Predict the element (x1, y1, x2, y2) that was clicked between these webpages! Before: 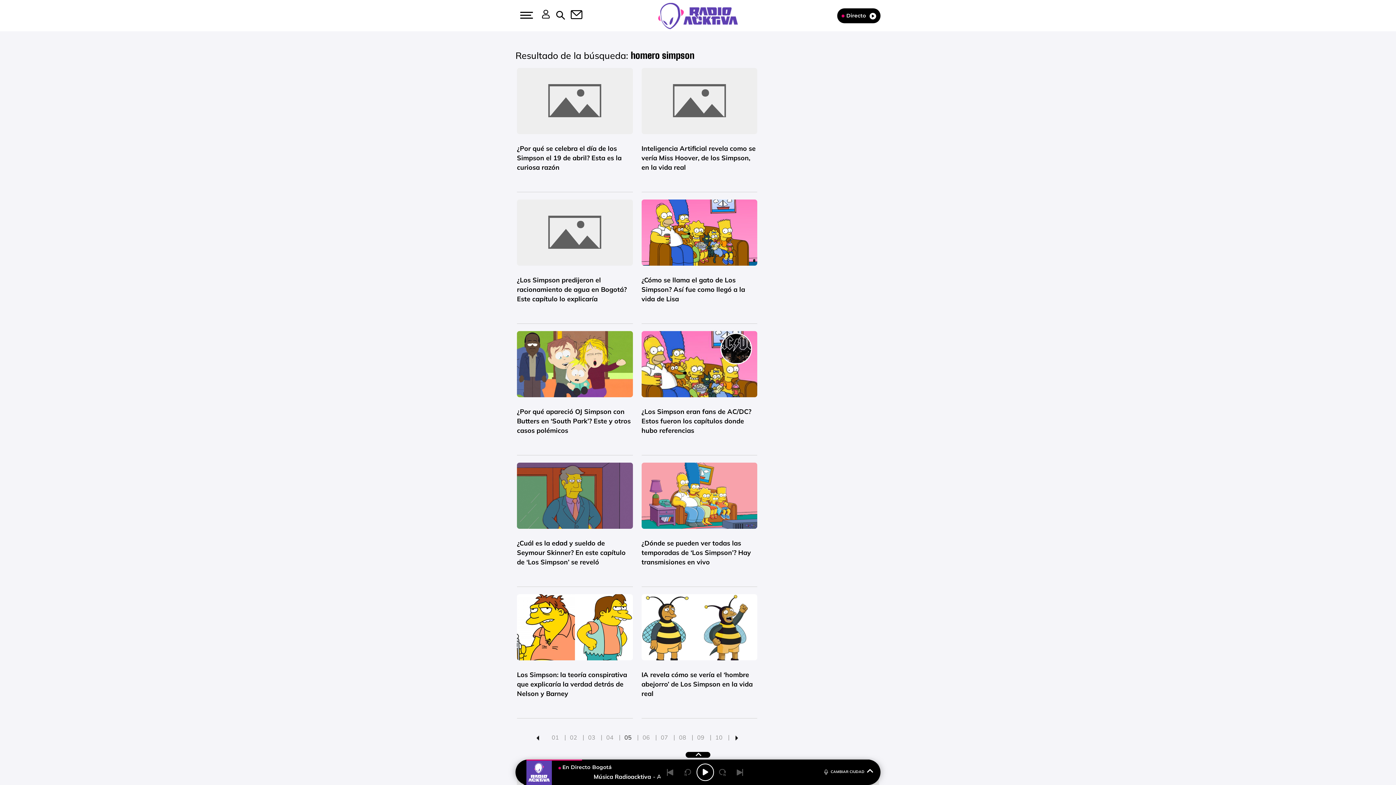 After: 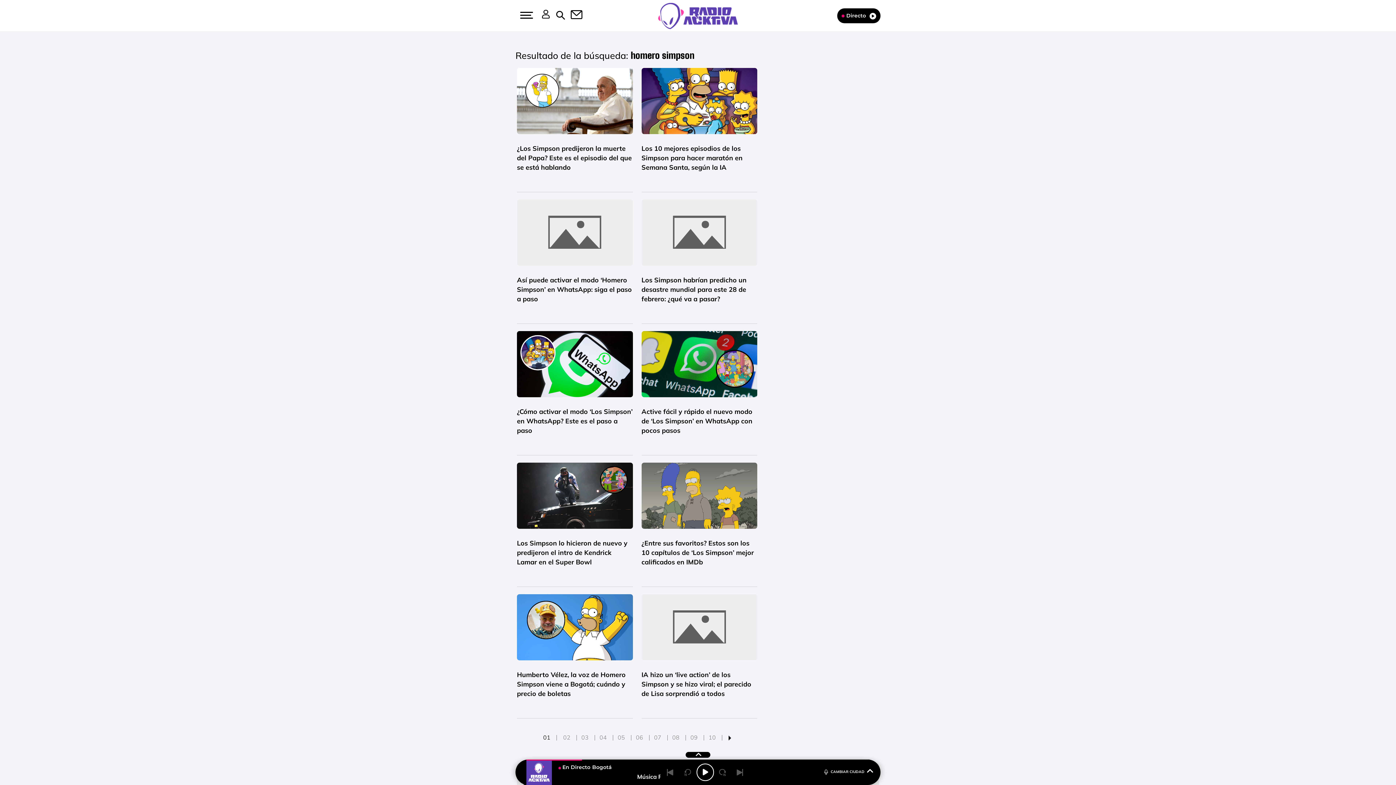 Action: bbox: (551, 734, 559, 741) label: 01